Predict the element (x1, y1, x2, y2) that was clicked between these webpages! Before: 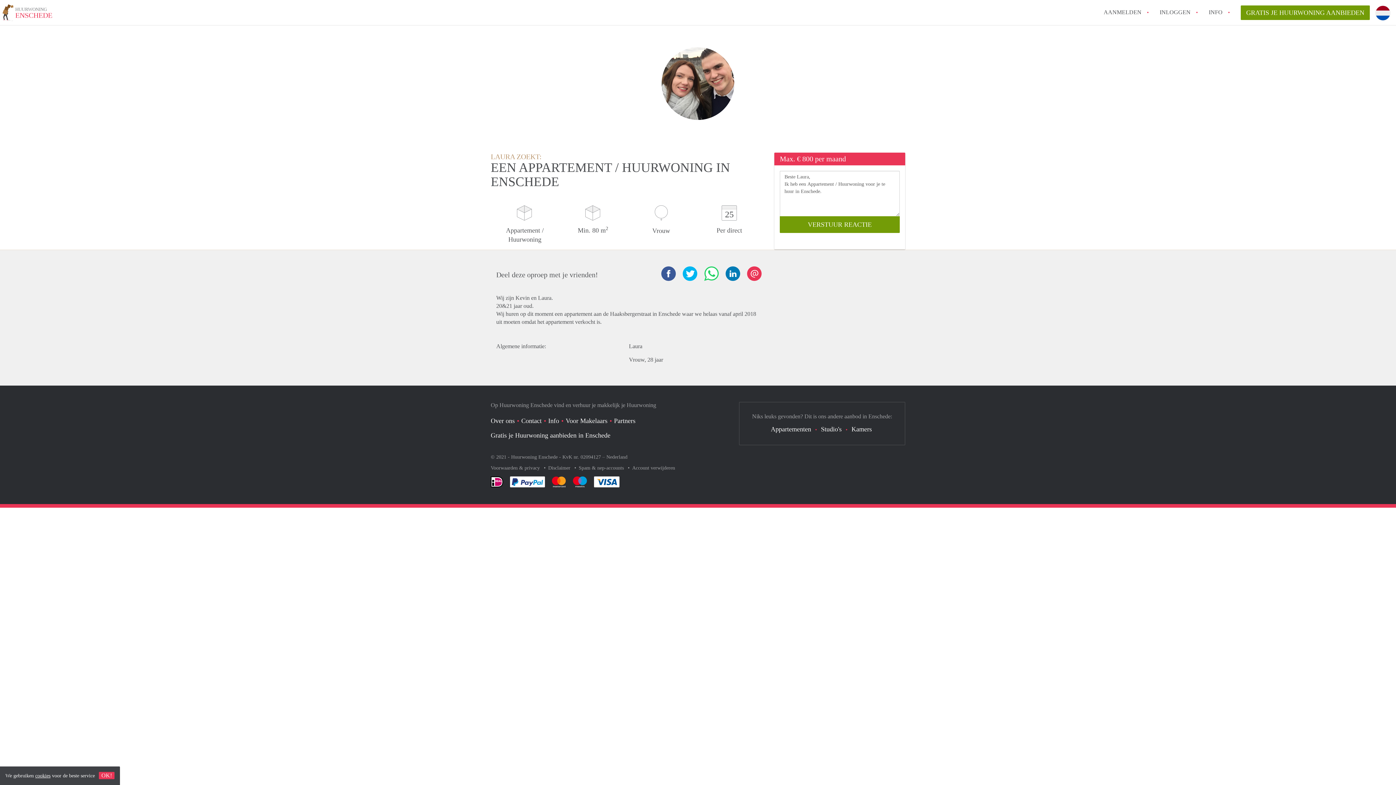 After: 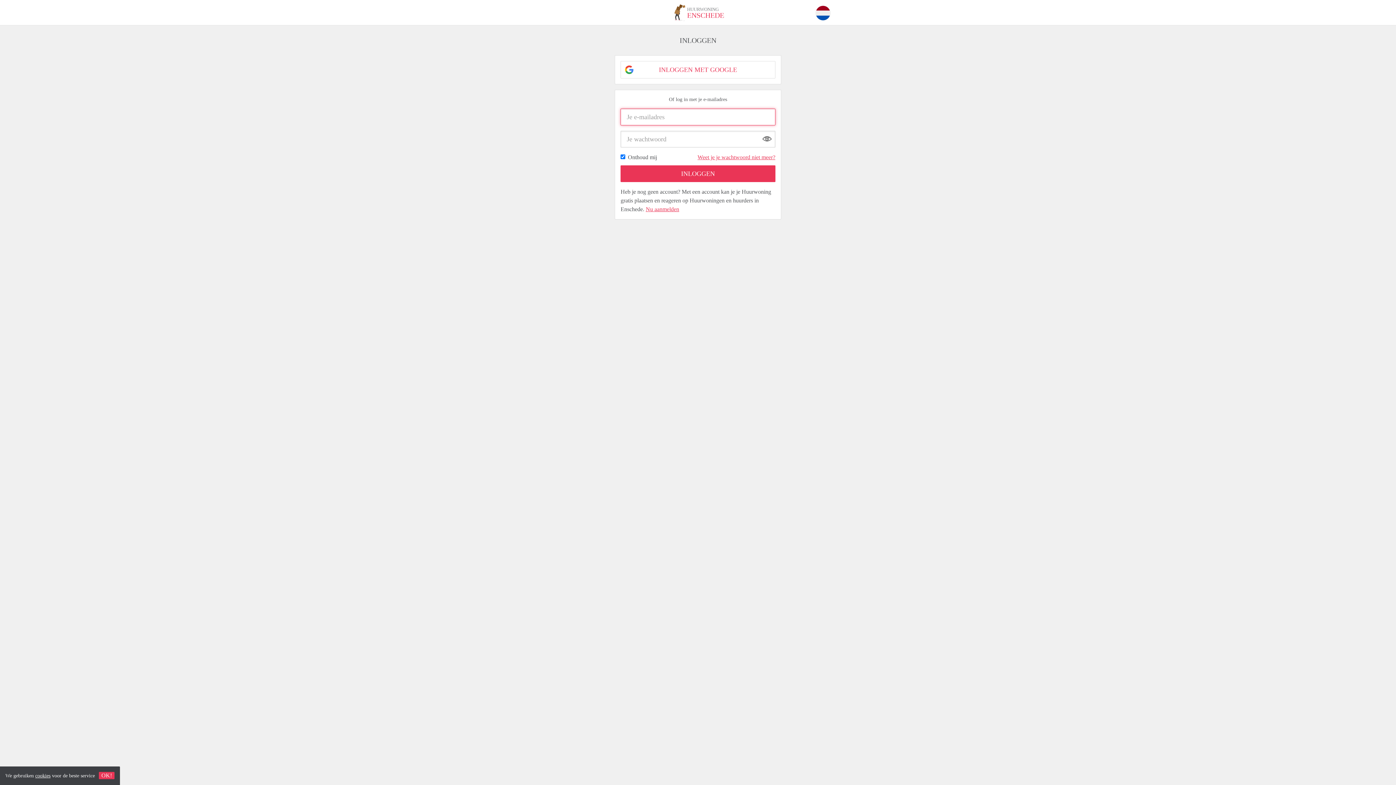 Action: bbox: (1160, 5, 1190, 18) label: INLOGGEN